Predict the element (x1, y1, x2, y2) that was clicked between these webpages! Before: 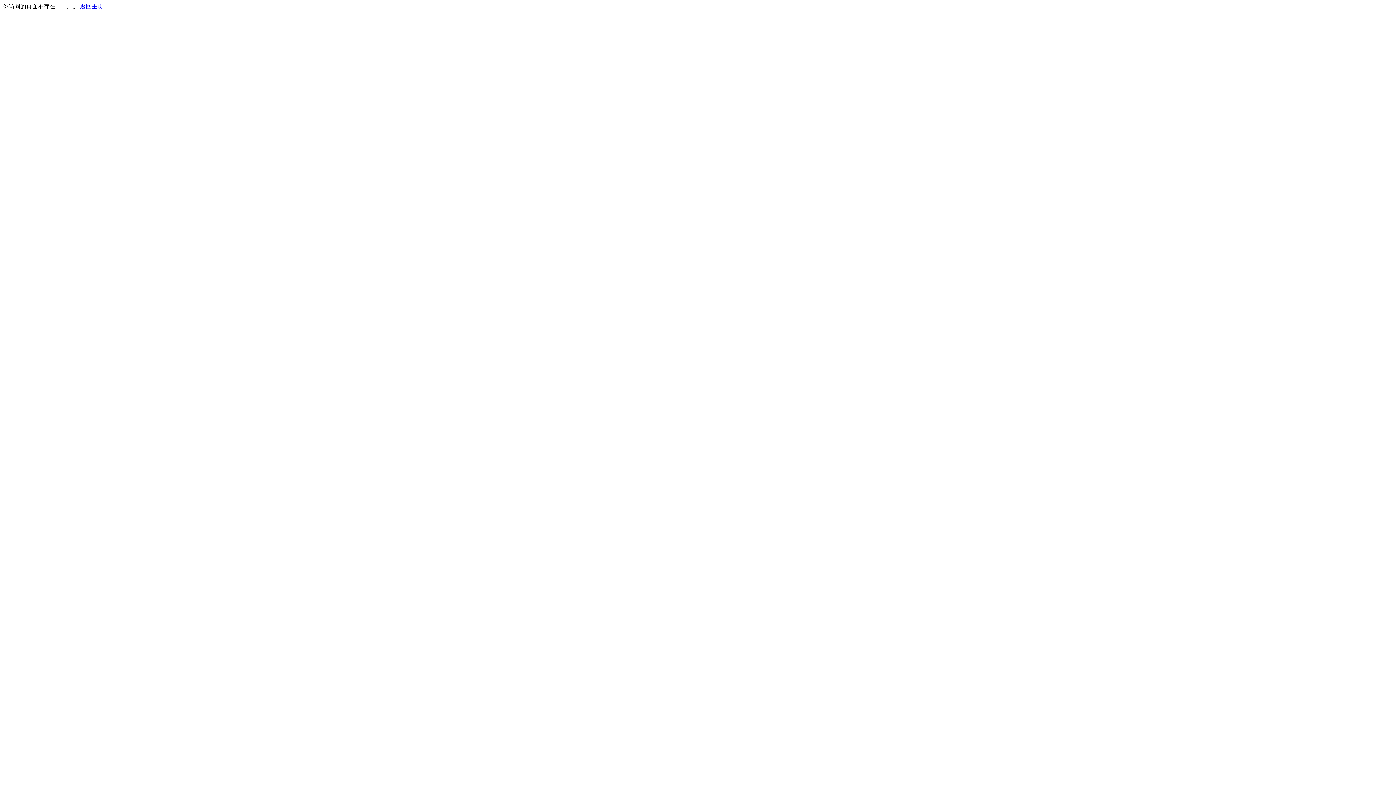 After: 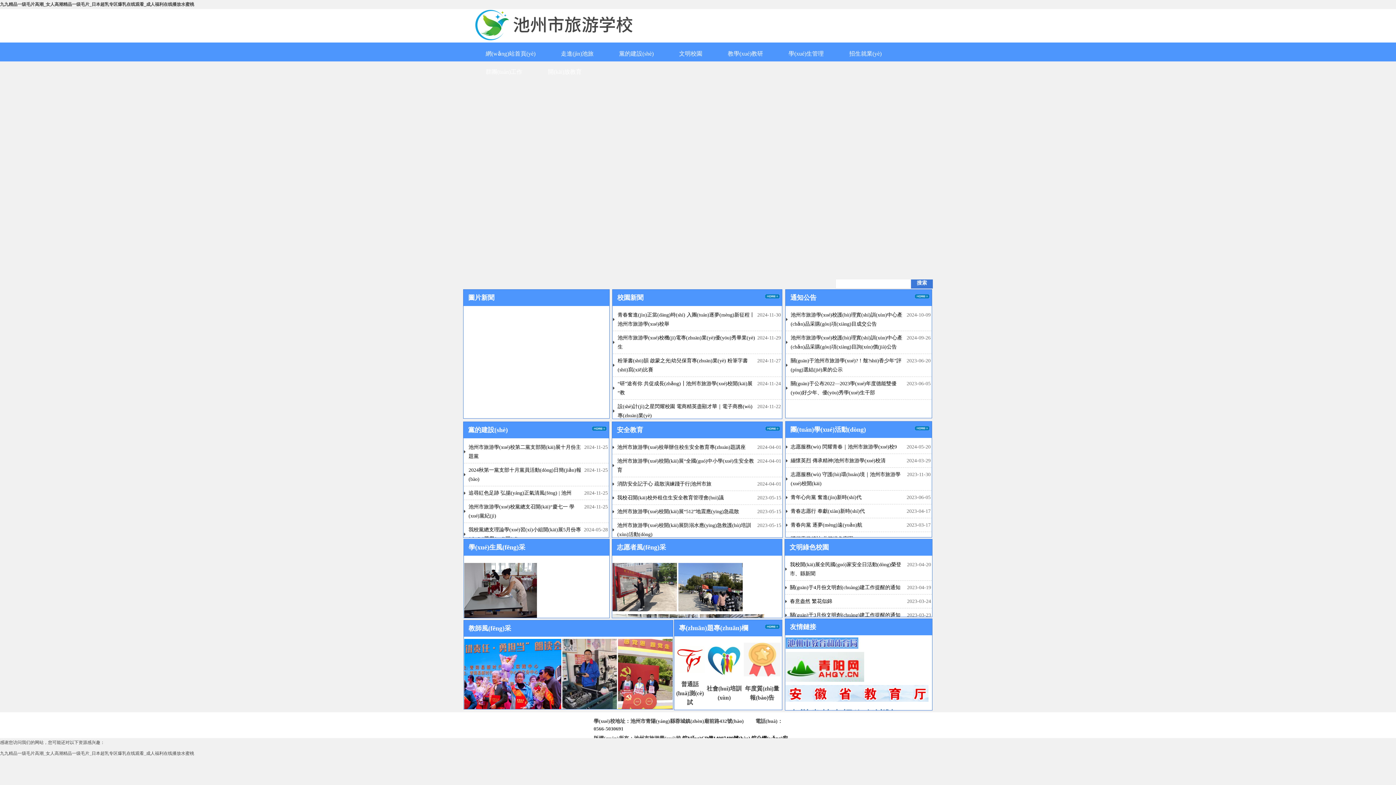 Action: label: 返回主页 bbox: (80, 3, 103, 9)